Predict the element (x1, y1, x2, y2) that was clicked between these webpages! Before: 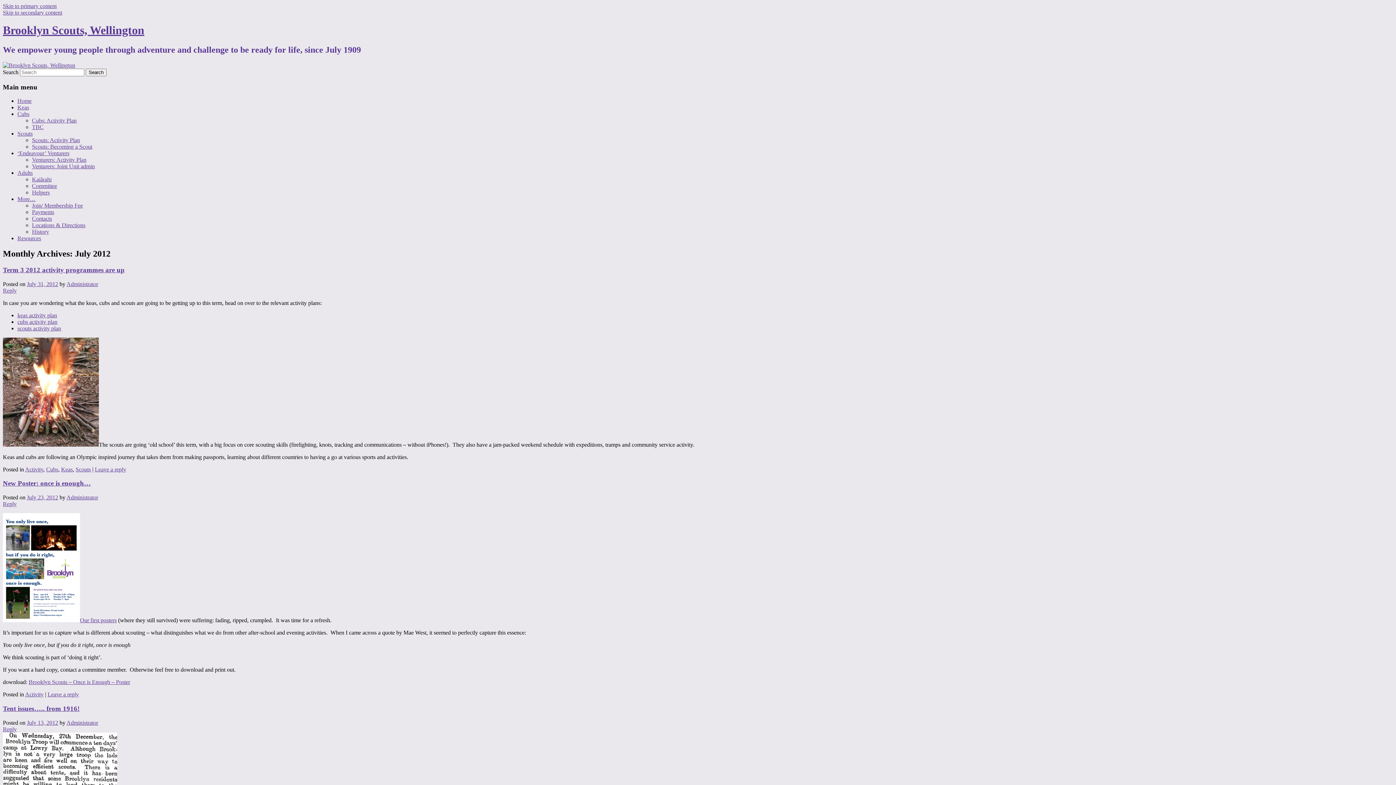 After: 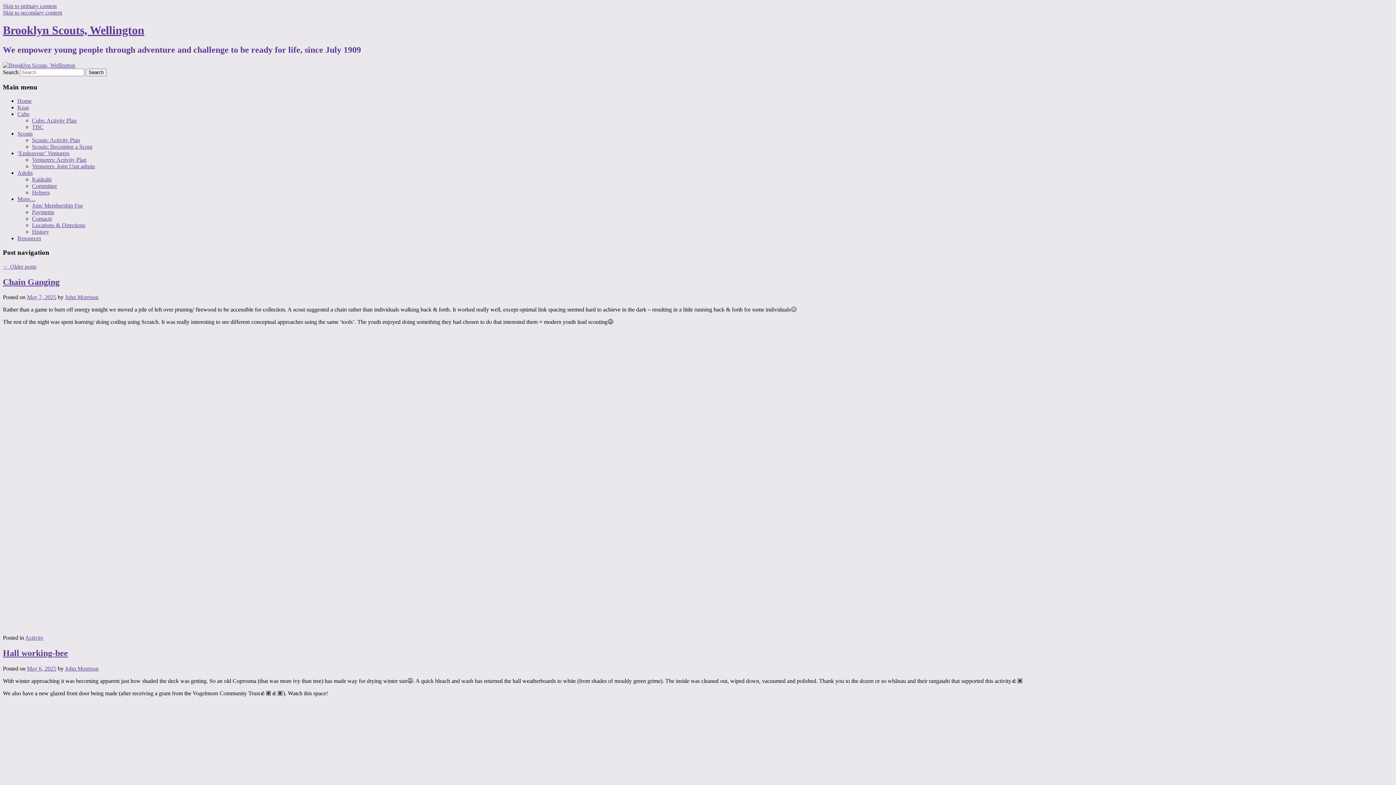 Action: bbox: (2, 62, 75, 68)